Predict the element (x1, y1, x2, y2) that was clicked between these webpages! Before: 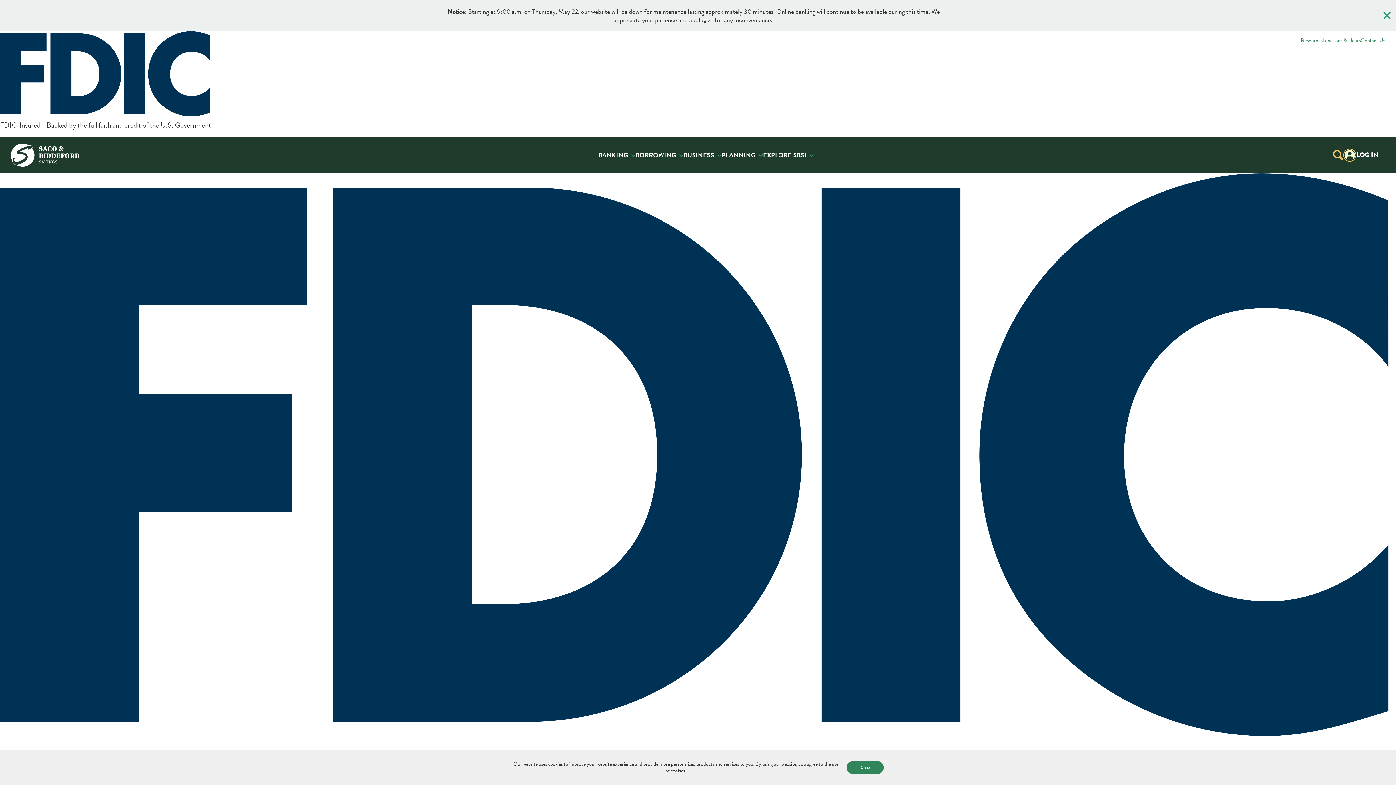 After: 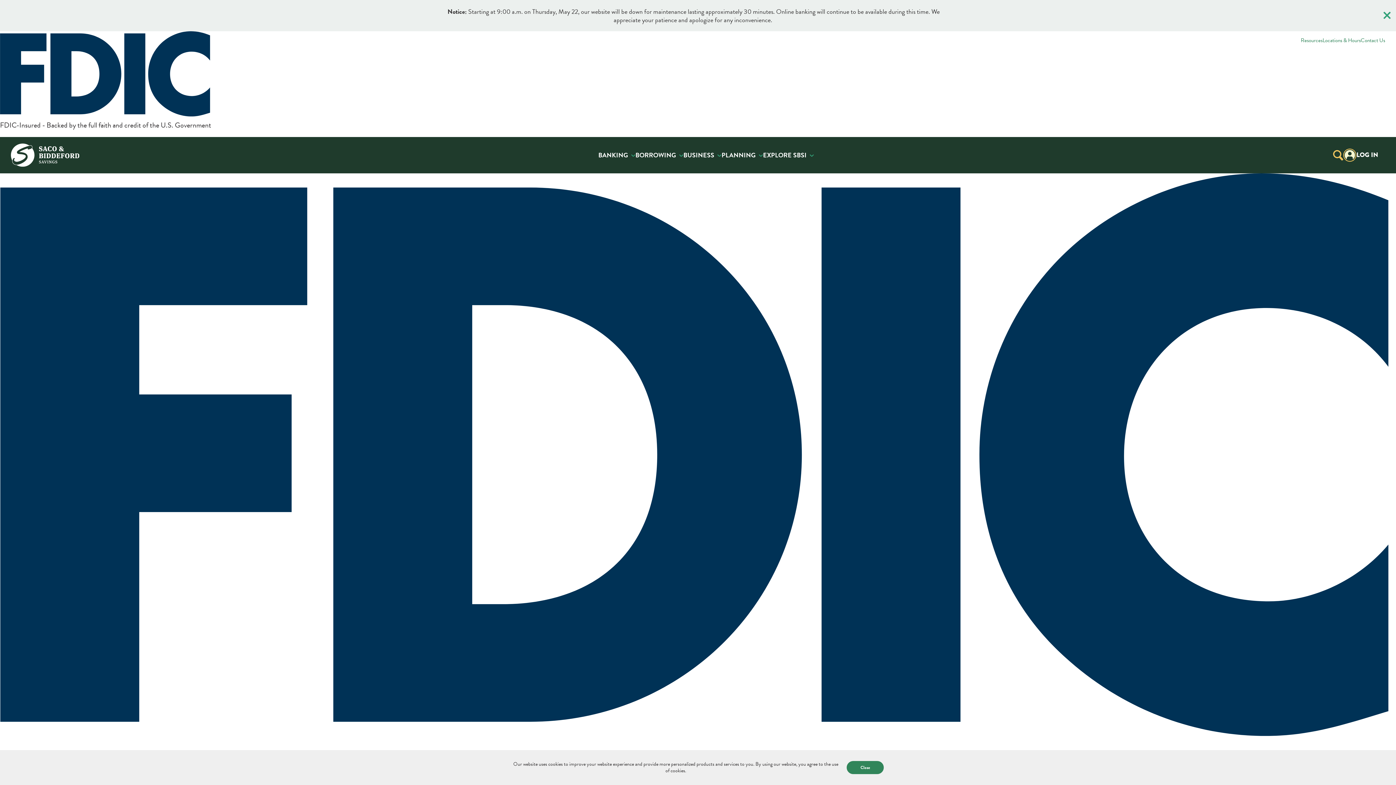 Action: bbox: (763, 137, 814, 173) label: EXPLORE SBSI